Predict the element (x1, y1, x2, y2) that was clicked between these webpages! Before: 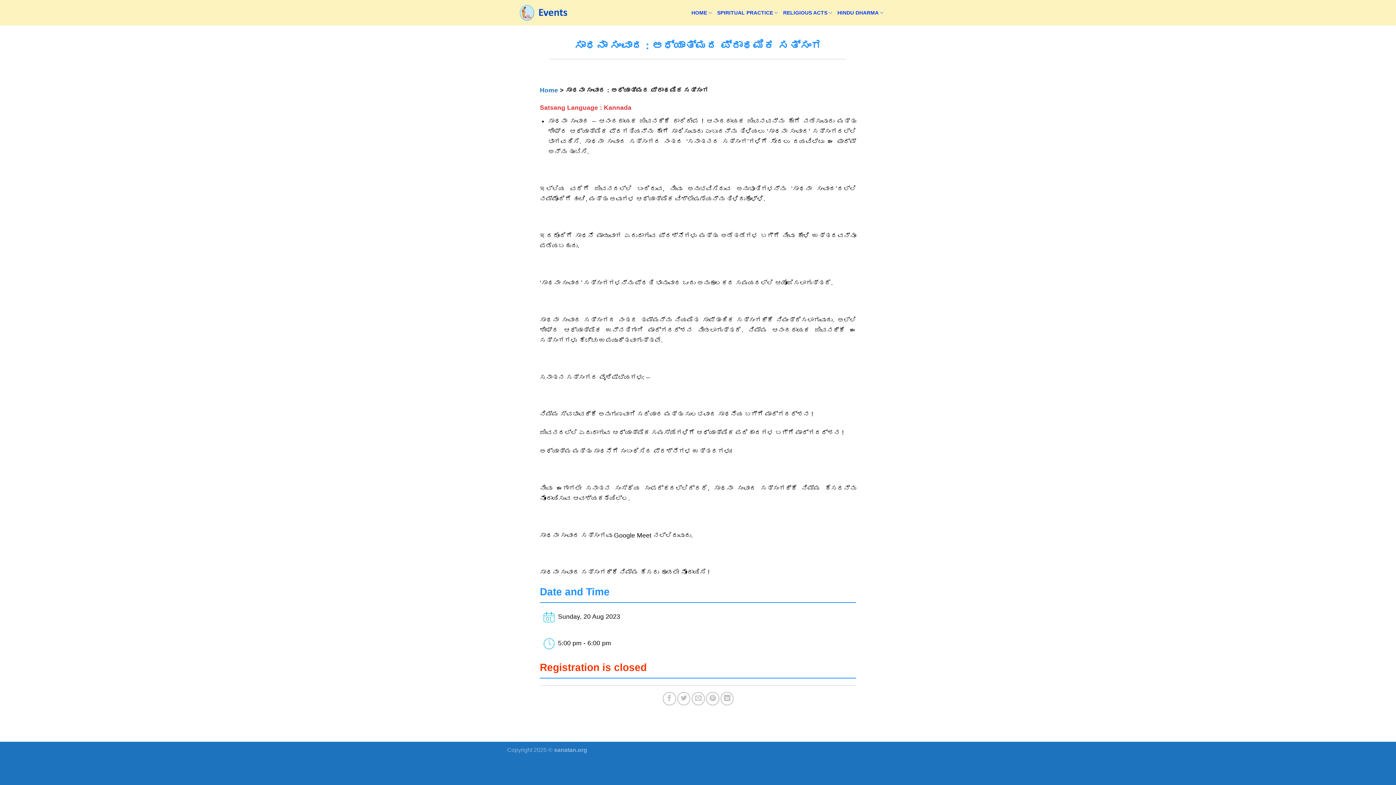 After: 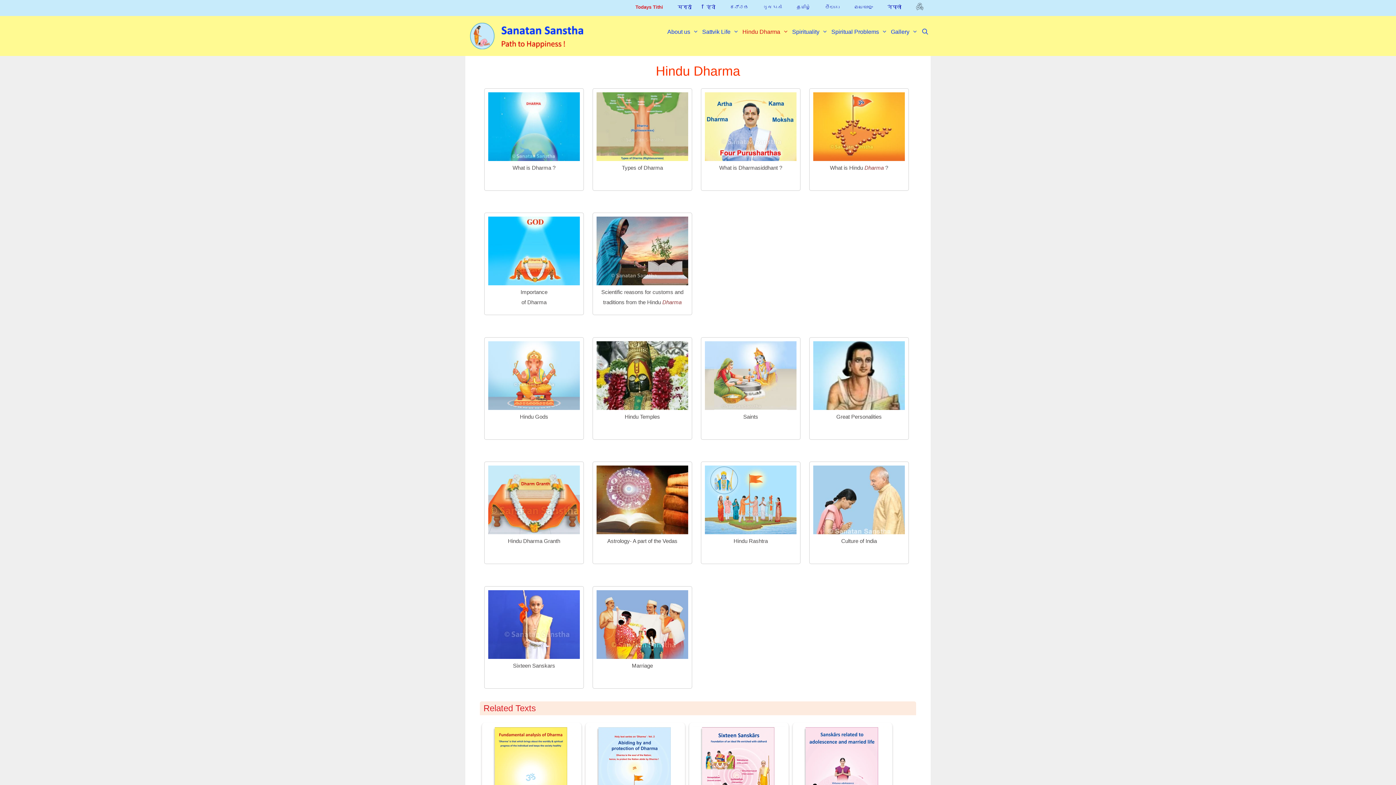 Action: label: HINDU DHARMA bbox: (837, 5, 883, 19)